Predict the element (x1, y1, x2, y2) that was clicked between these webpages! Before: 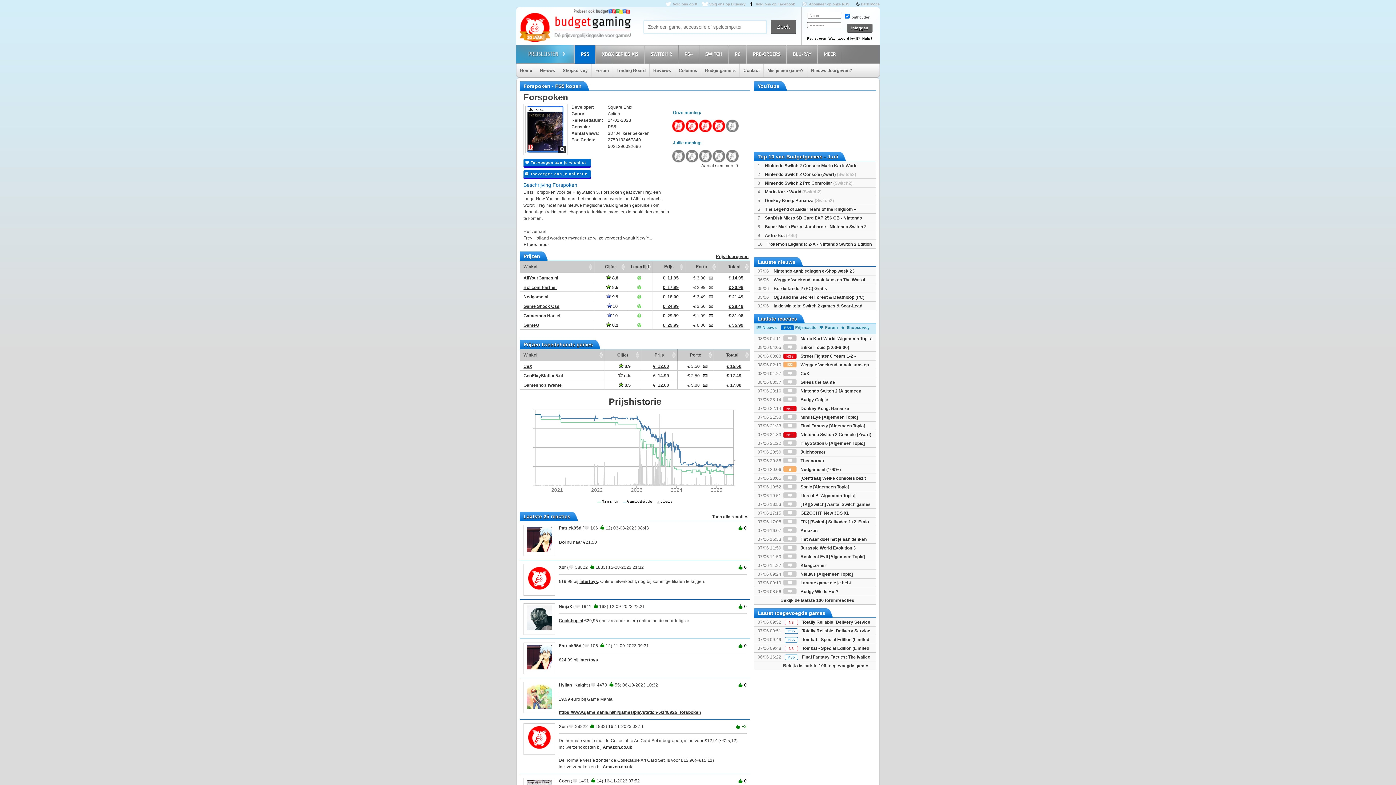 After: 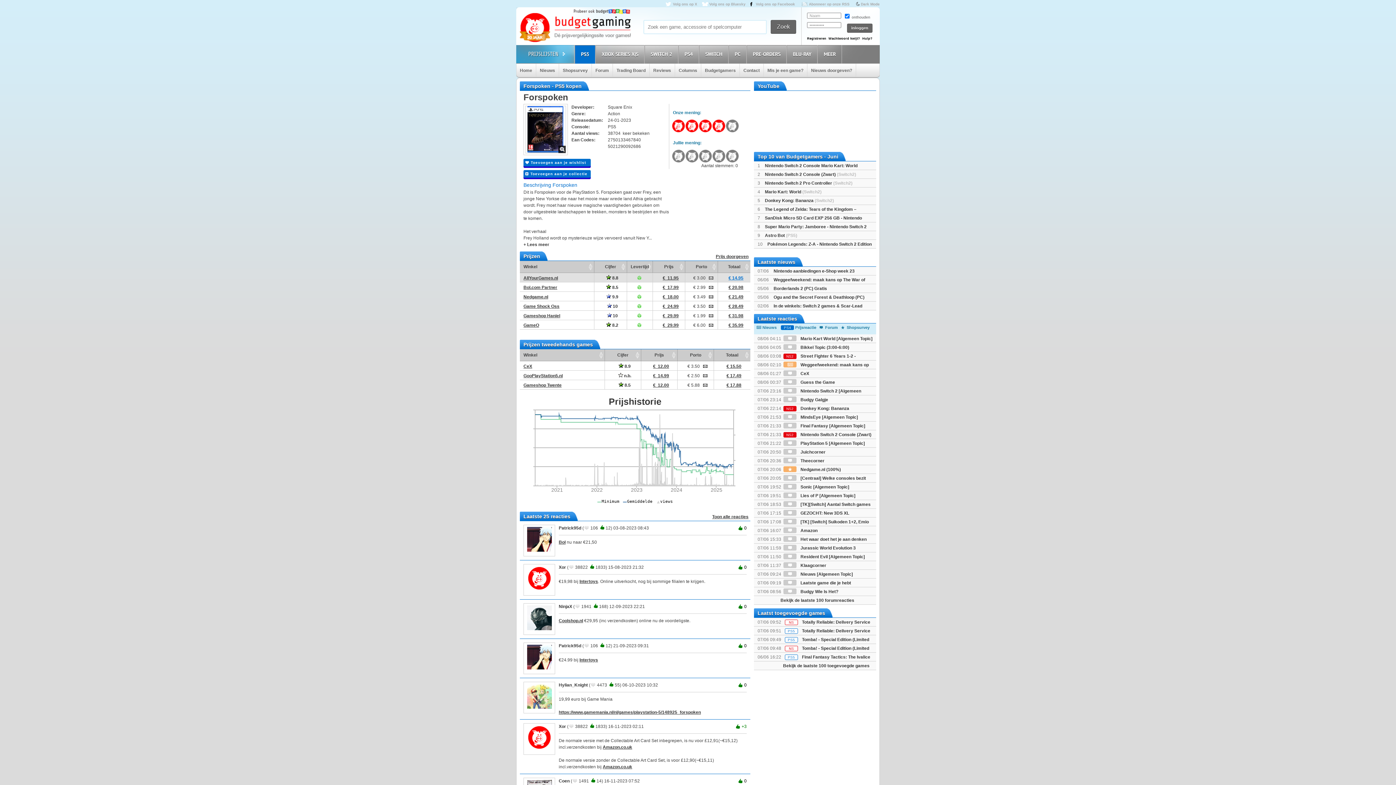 Action: label: € 14.95 bbox: (728, 275, 743, 280)